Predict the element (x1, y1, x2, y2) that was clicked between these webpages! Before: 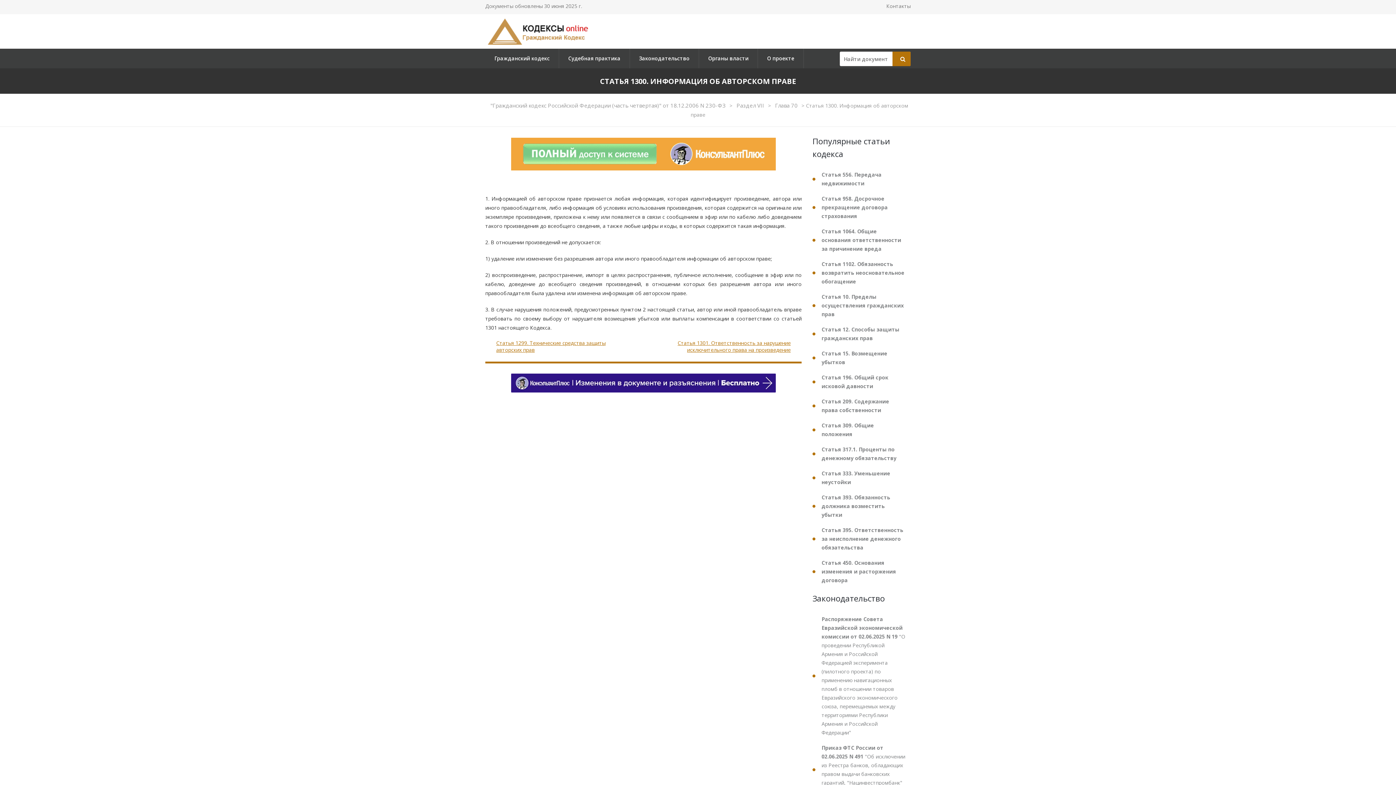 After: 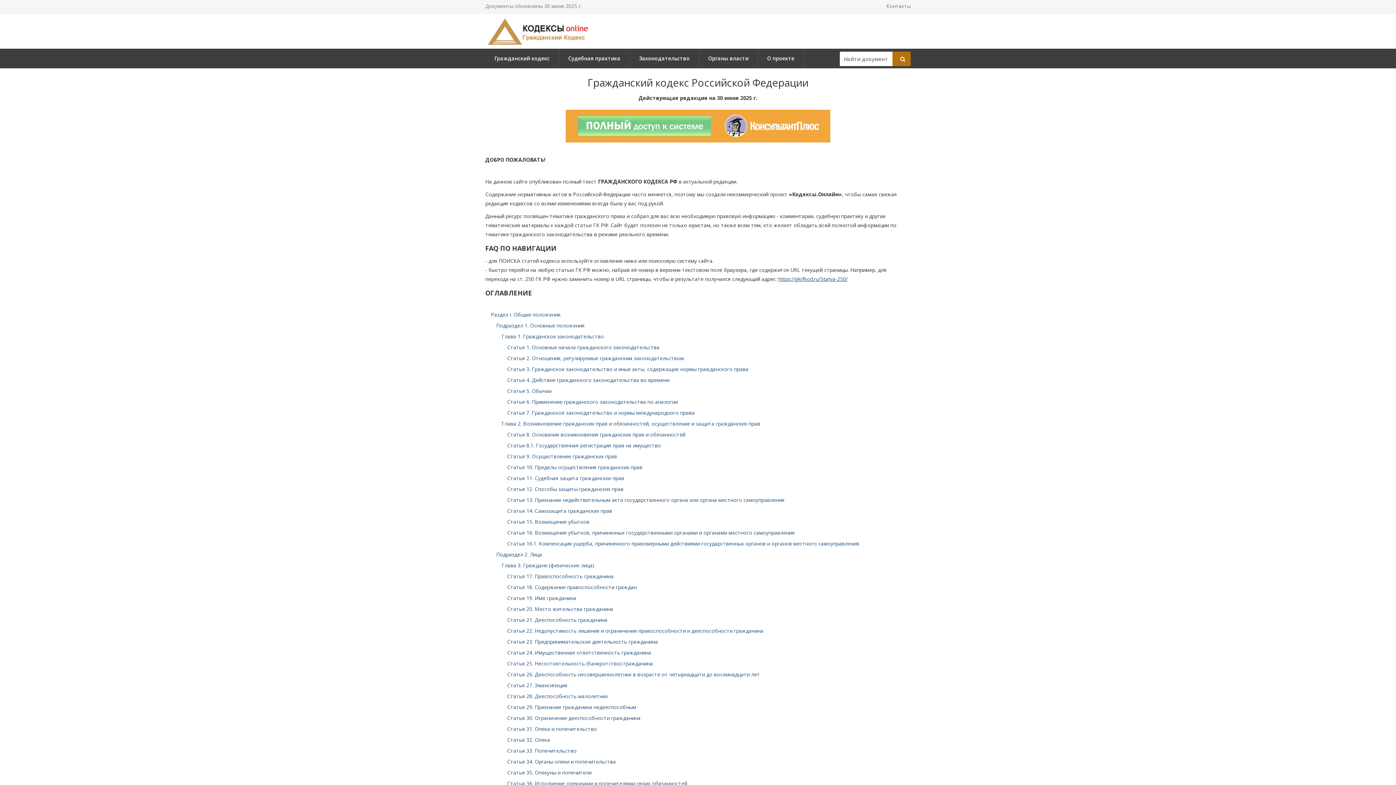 Action: bbox: (490, 101, 727, 109) label: "Гражданский кодекс Российской Федерации (часть четвертая)" от 18.12.2006 N 230-ФЗ 